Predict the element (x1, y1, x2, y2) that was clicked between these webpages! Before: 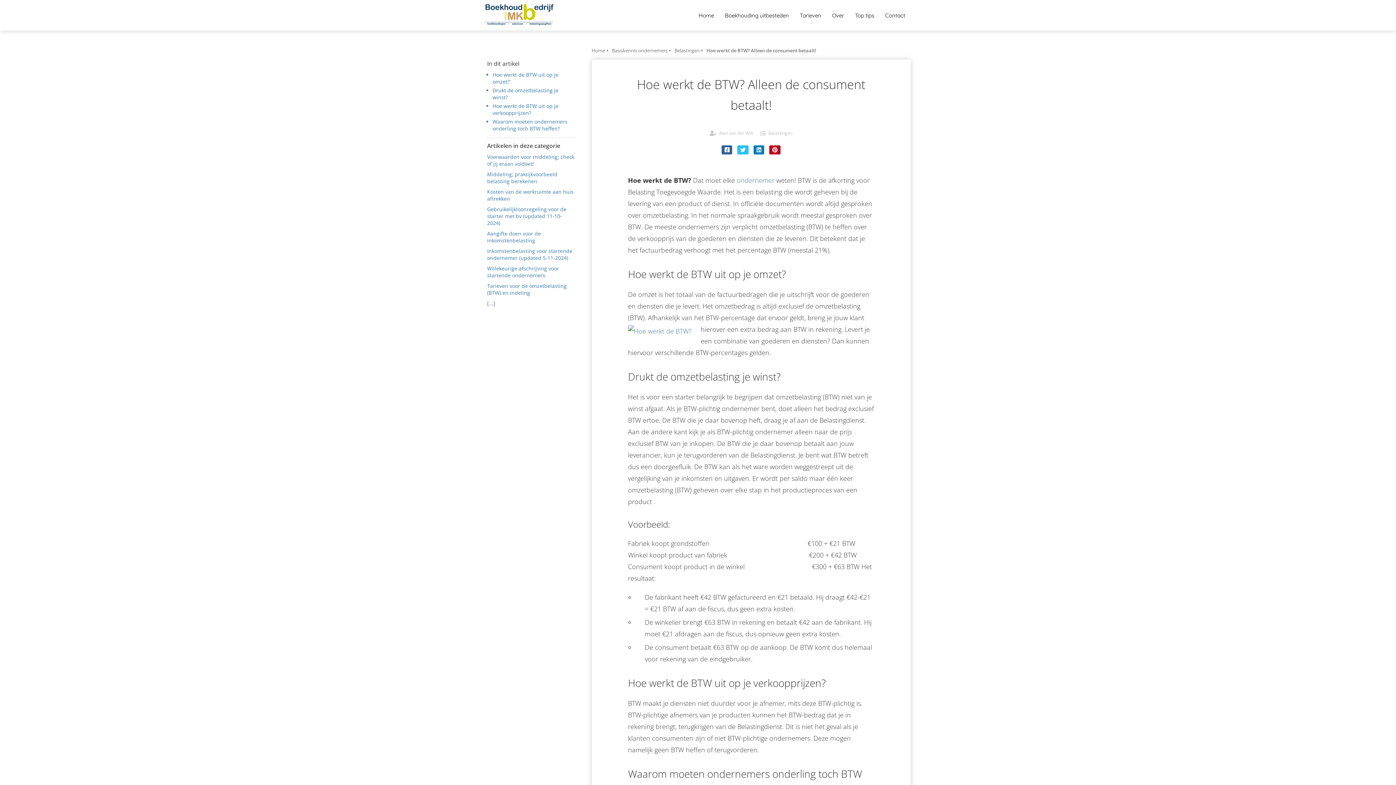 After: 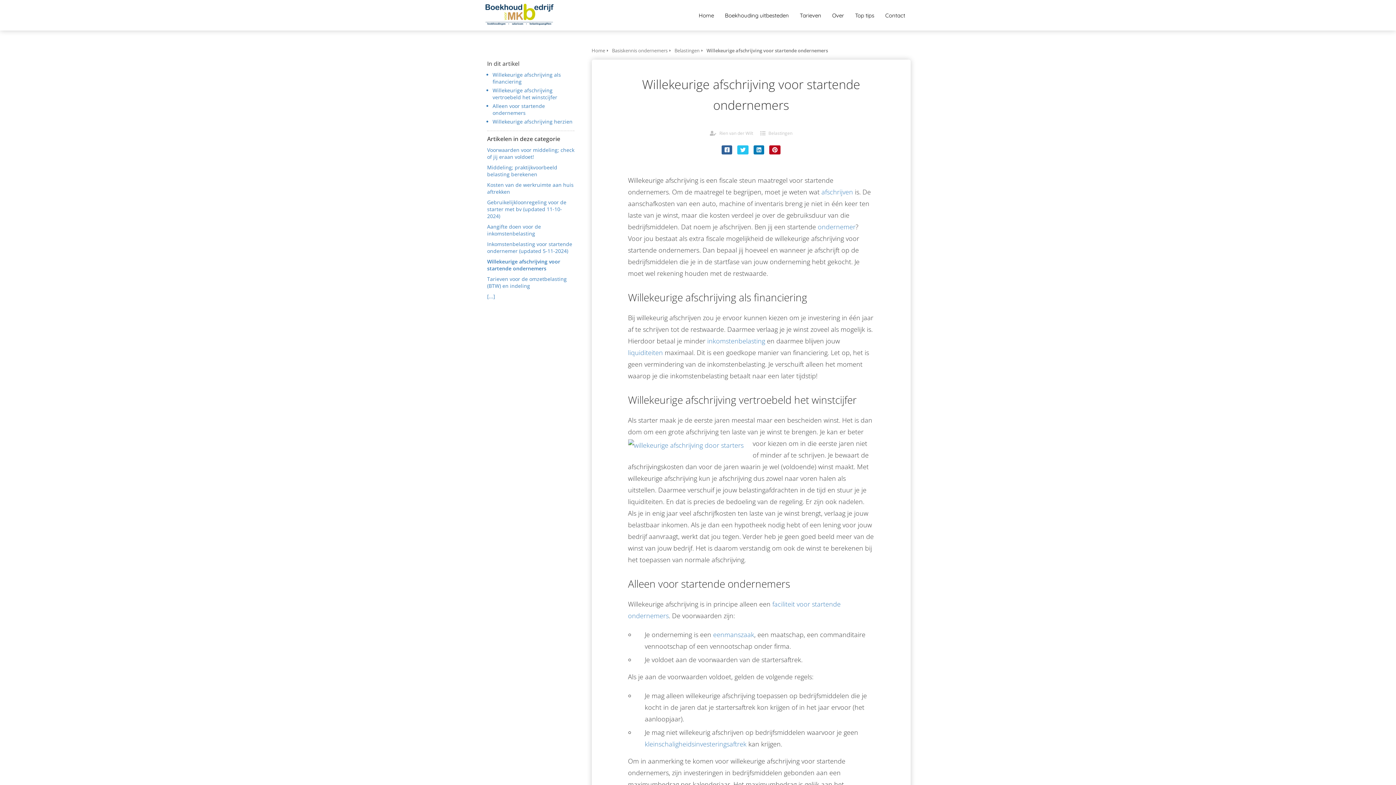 Action: bbox: (487, 265, 574, 282) label: Willekeurige afschrijving voor startende ondernemers